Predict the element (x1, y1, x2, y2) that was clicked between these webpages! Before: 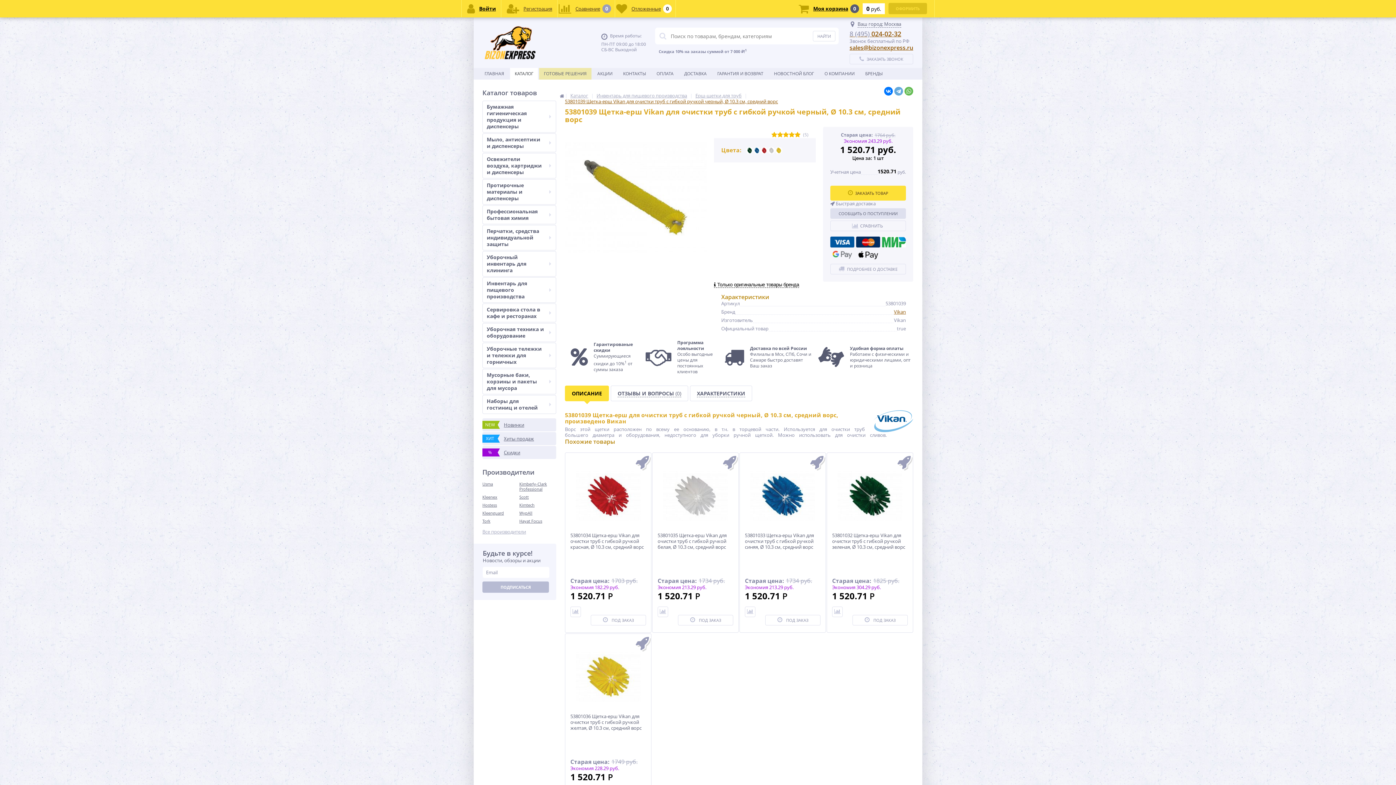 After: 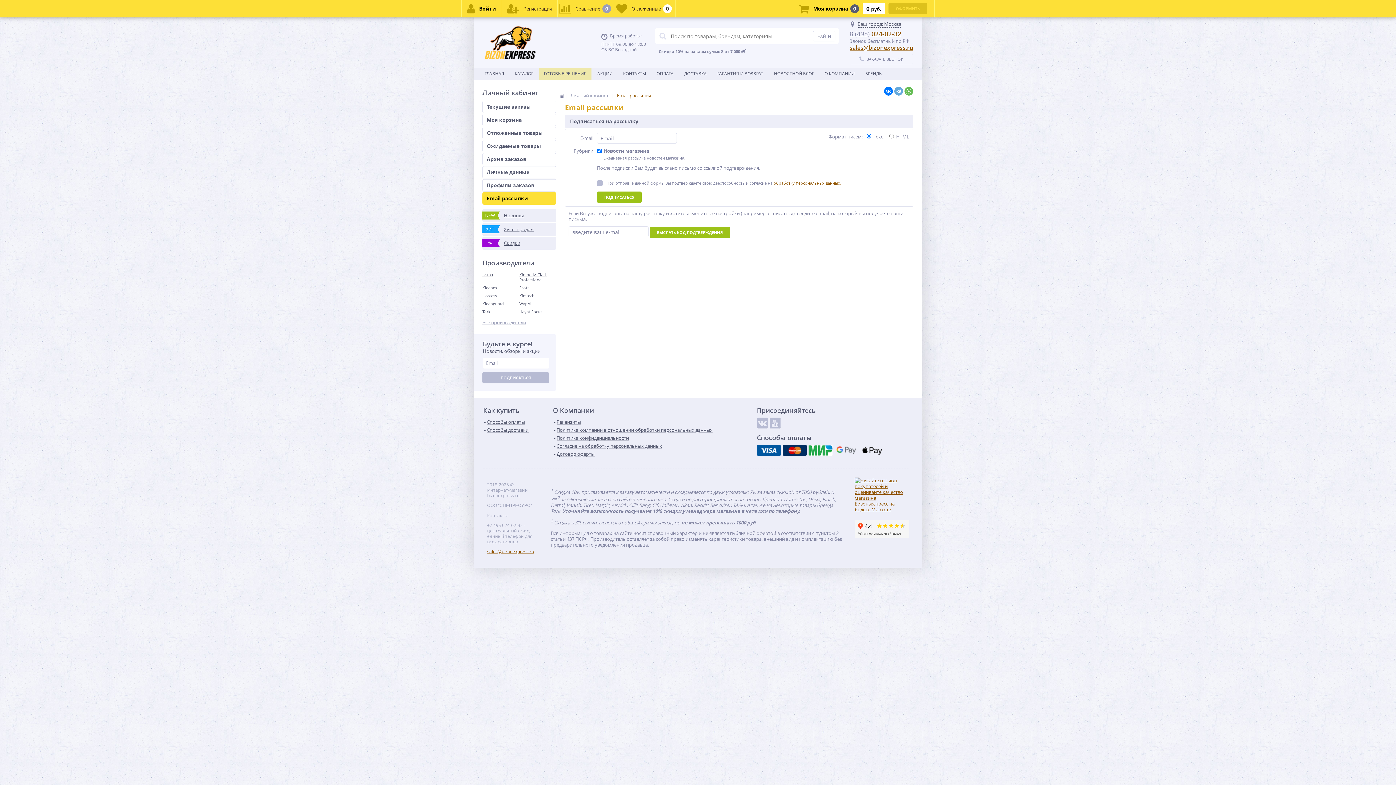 Action: label: ПОДПИСАТЬСЯ bbox: (482, 581, 549, 593)